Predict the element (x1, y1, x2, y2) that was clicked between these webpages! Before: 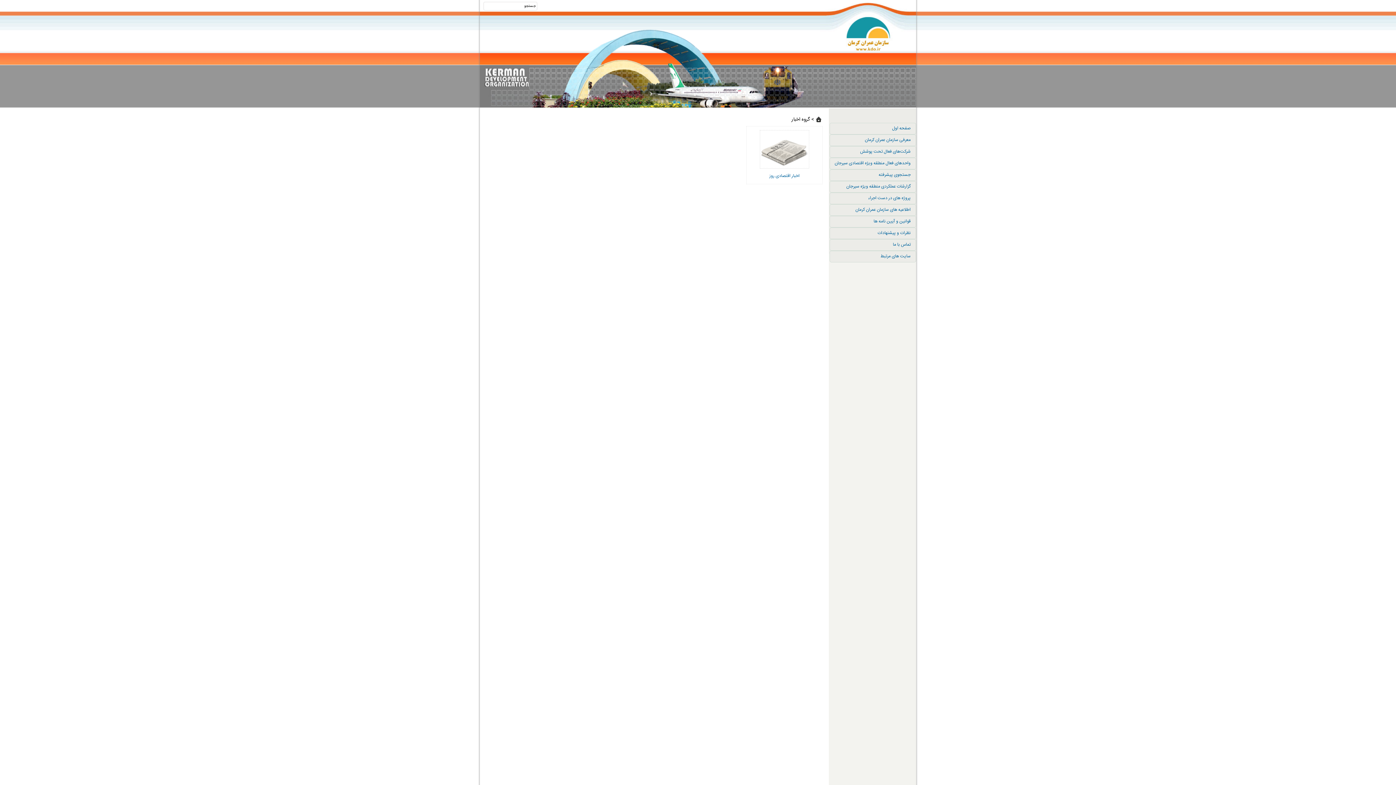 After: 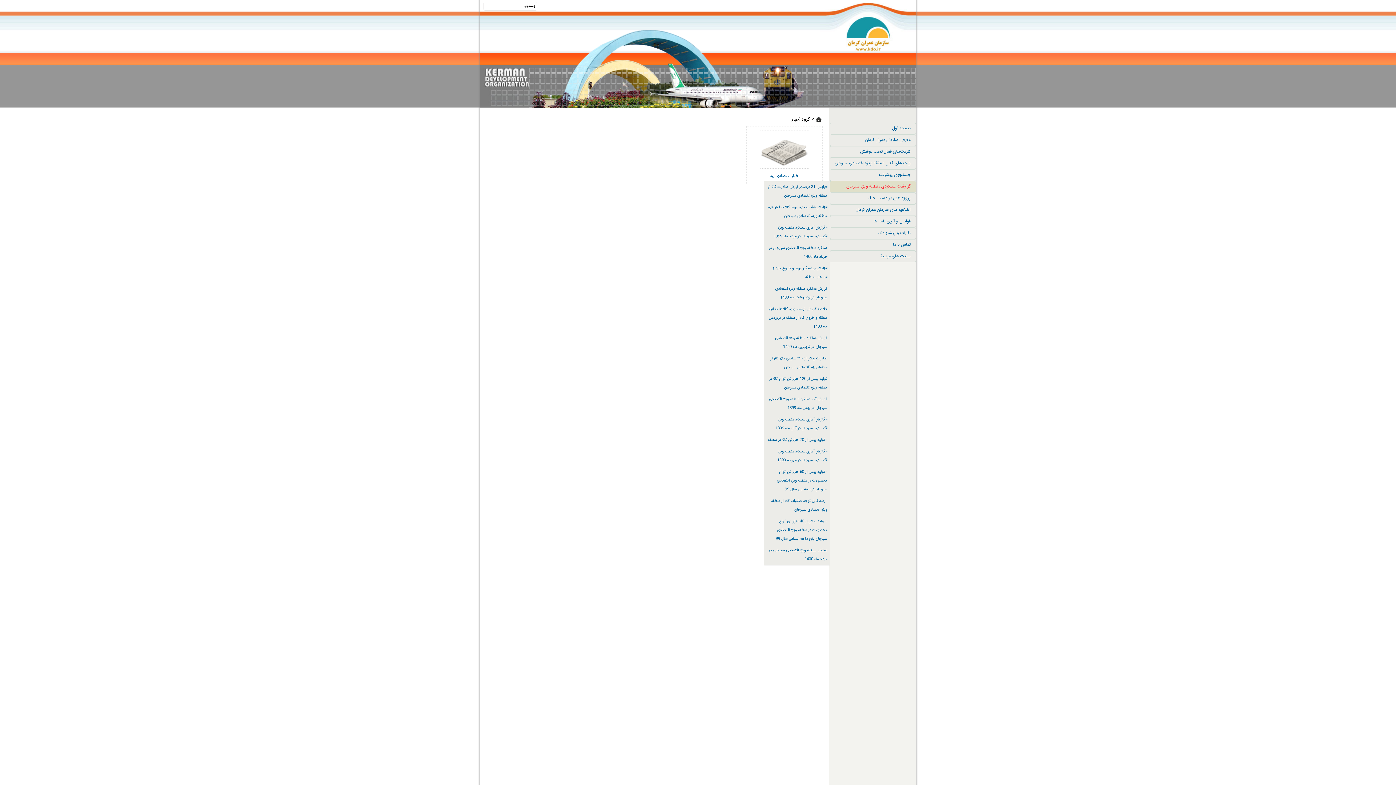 Action: label: گزارشات عملکردی منطقه ویژه سیرجان bbox: (846, 182, 910, 190)